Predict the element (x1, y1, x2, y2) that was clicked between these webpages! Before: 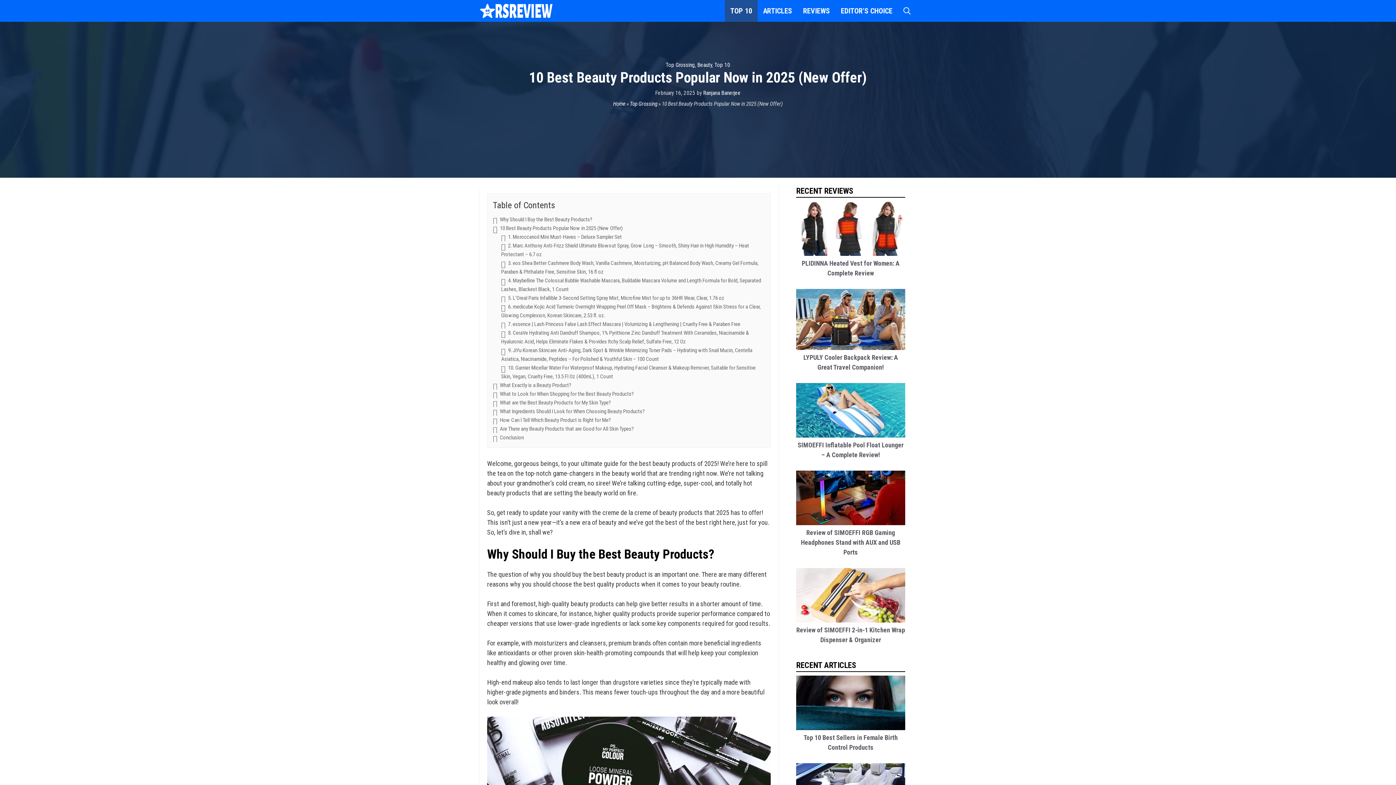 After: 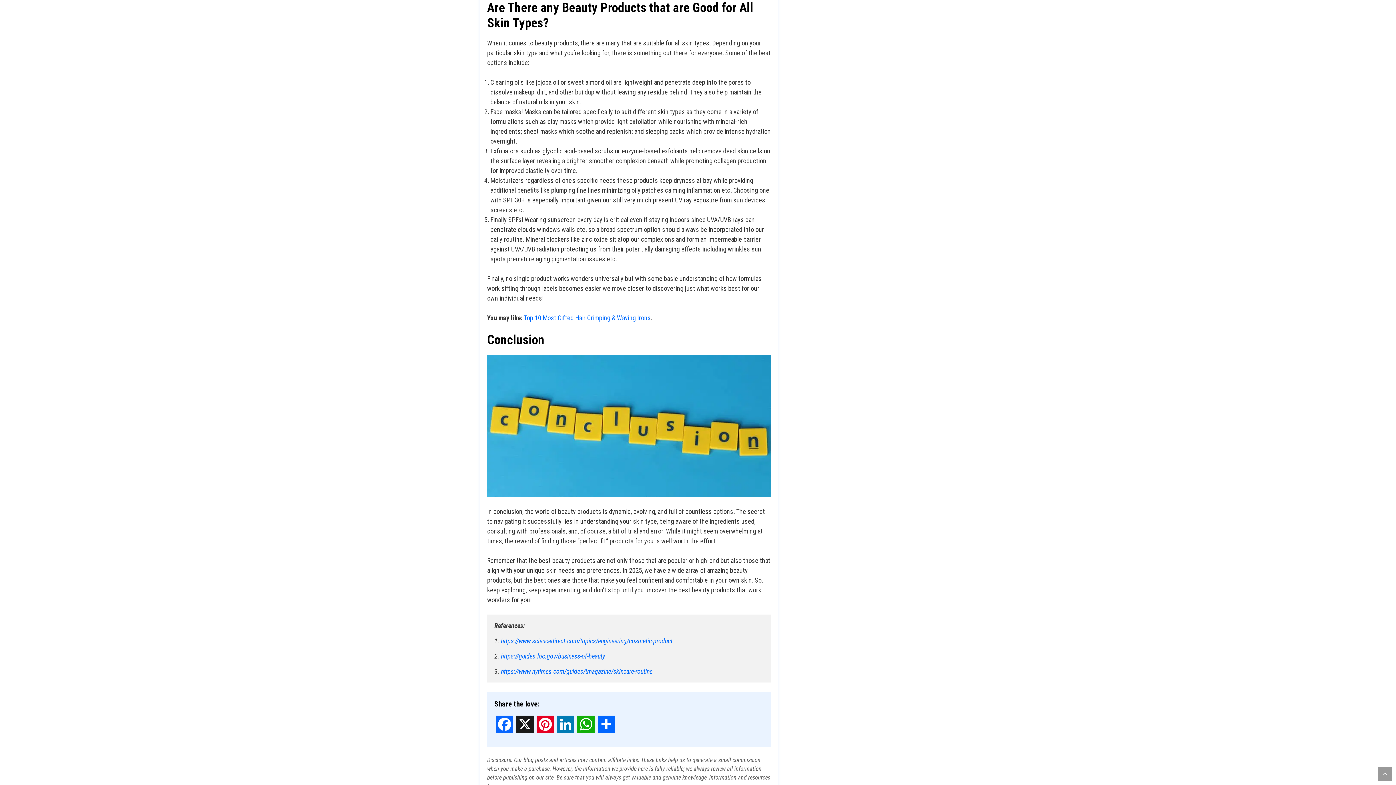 Action: bbox: (500, 425, 633, 432) label: Are There any Beauty Products that are Good for All Skin Types?